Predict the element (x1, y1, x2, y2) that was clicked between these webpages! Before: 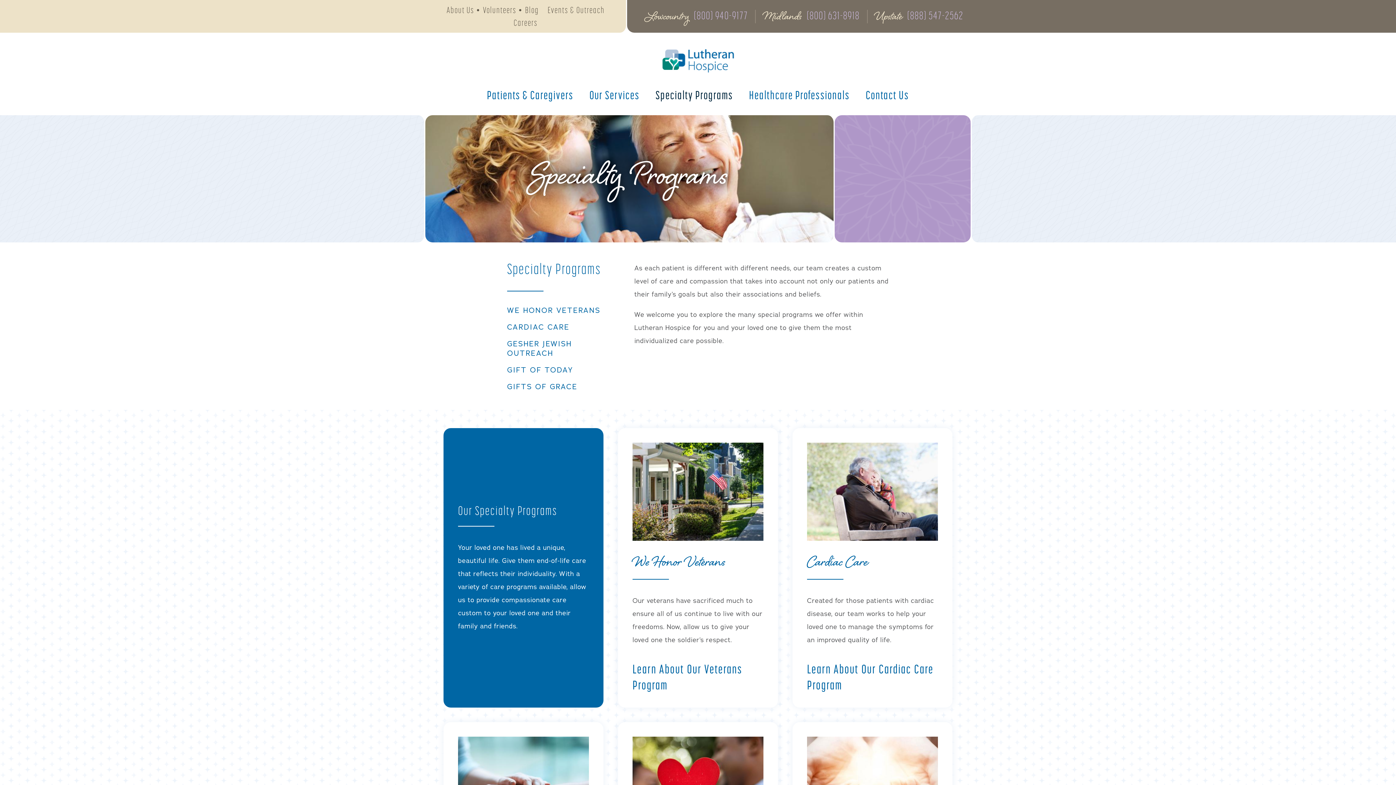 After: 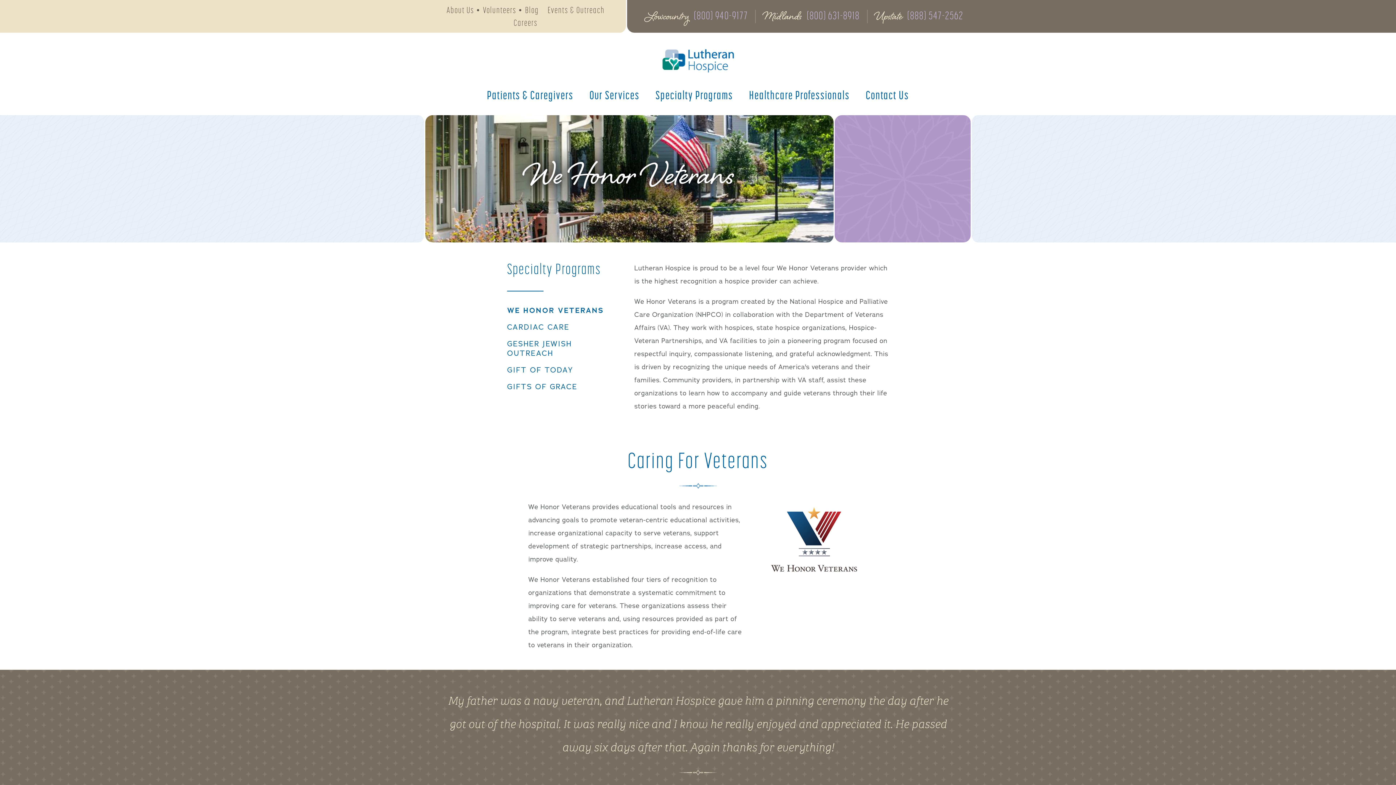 Action: label: We Honor Veterans

Our veterans have sacrificed much to ensure all of us continue to live with our freedoms. Now, allow us to give your loved one the soldier’s respect.

Learn About Our Veterans Program bbox: (618, 428, 778, 707)